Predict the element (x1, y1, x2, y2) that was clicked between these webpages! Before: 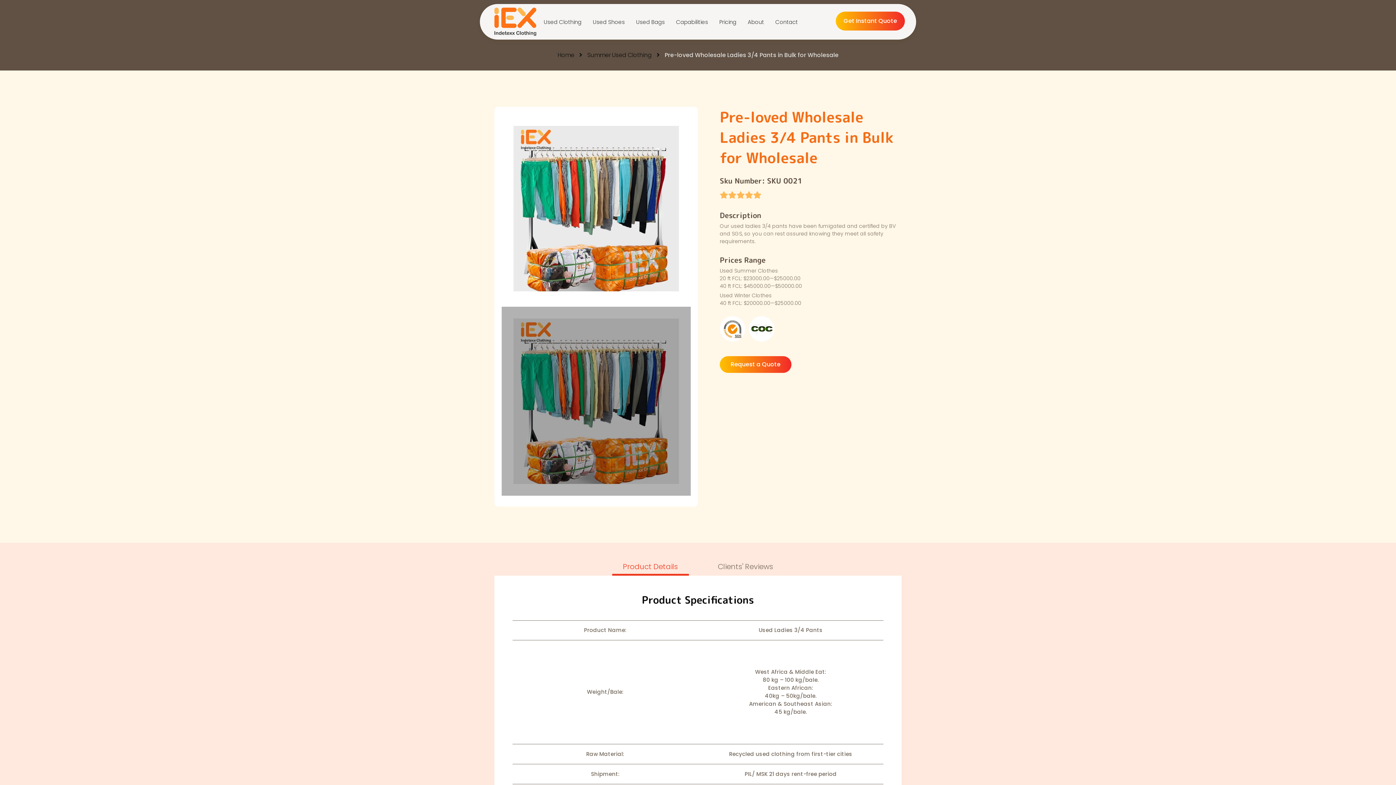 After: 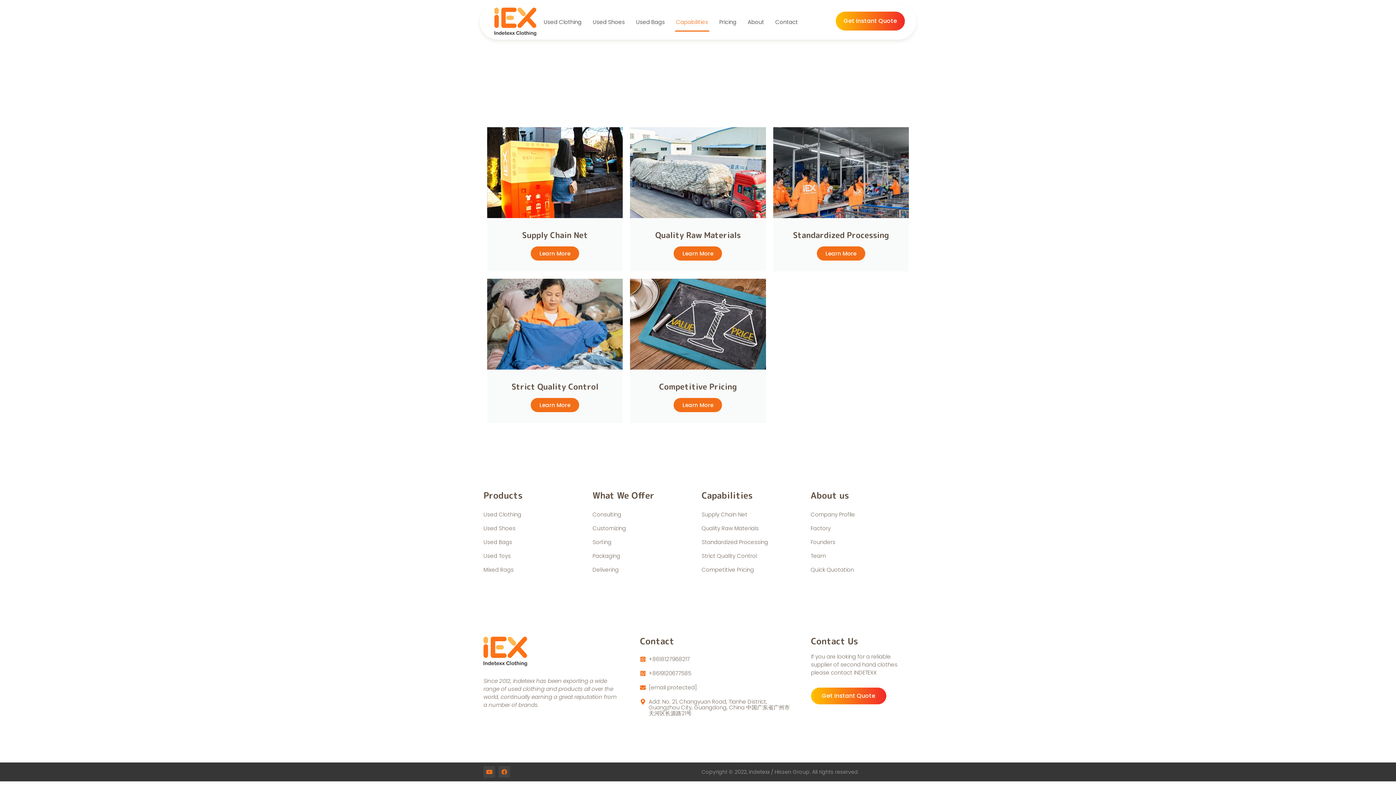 Action: label: Capabilities bbox: (675, 12, 709, 31)